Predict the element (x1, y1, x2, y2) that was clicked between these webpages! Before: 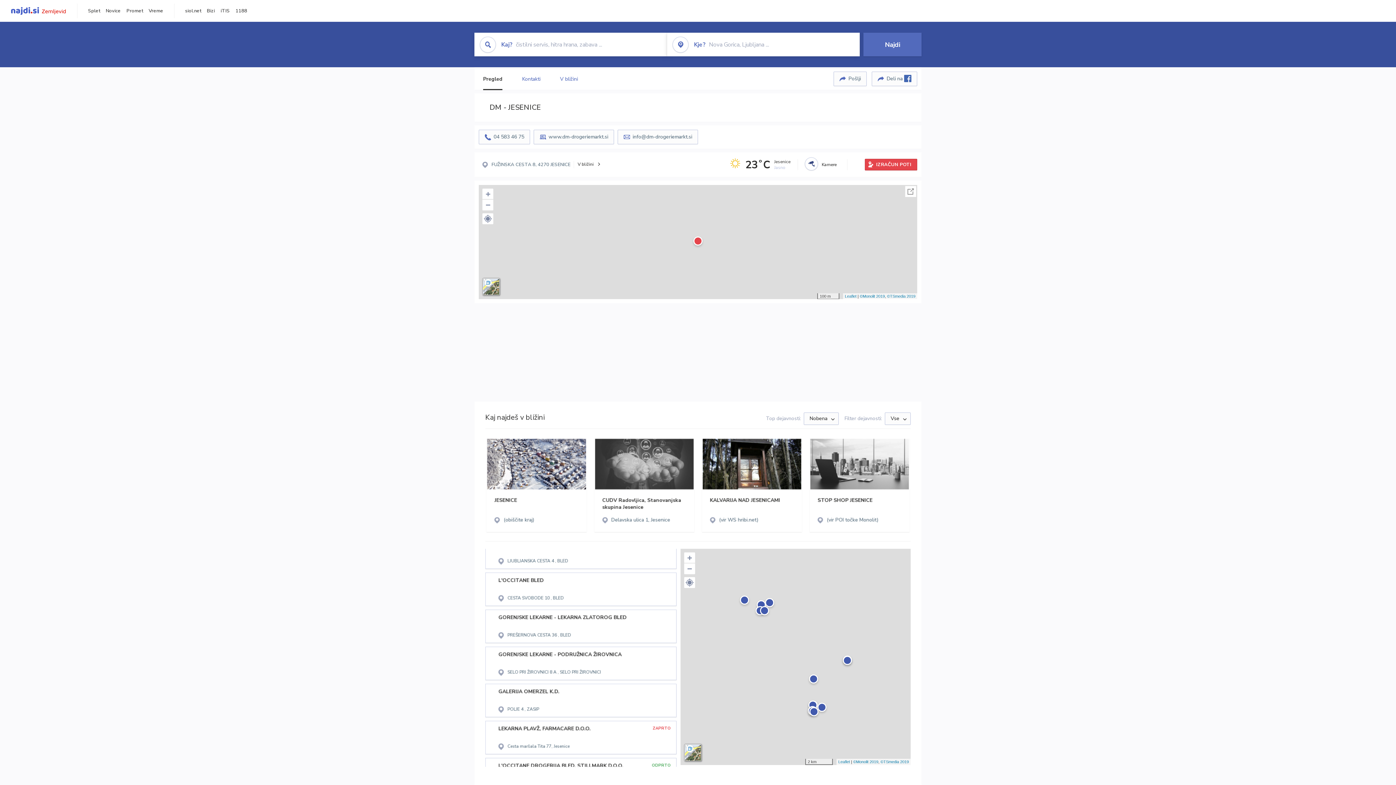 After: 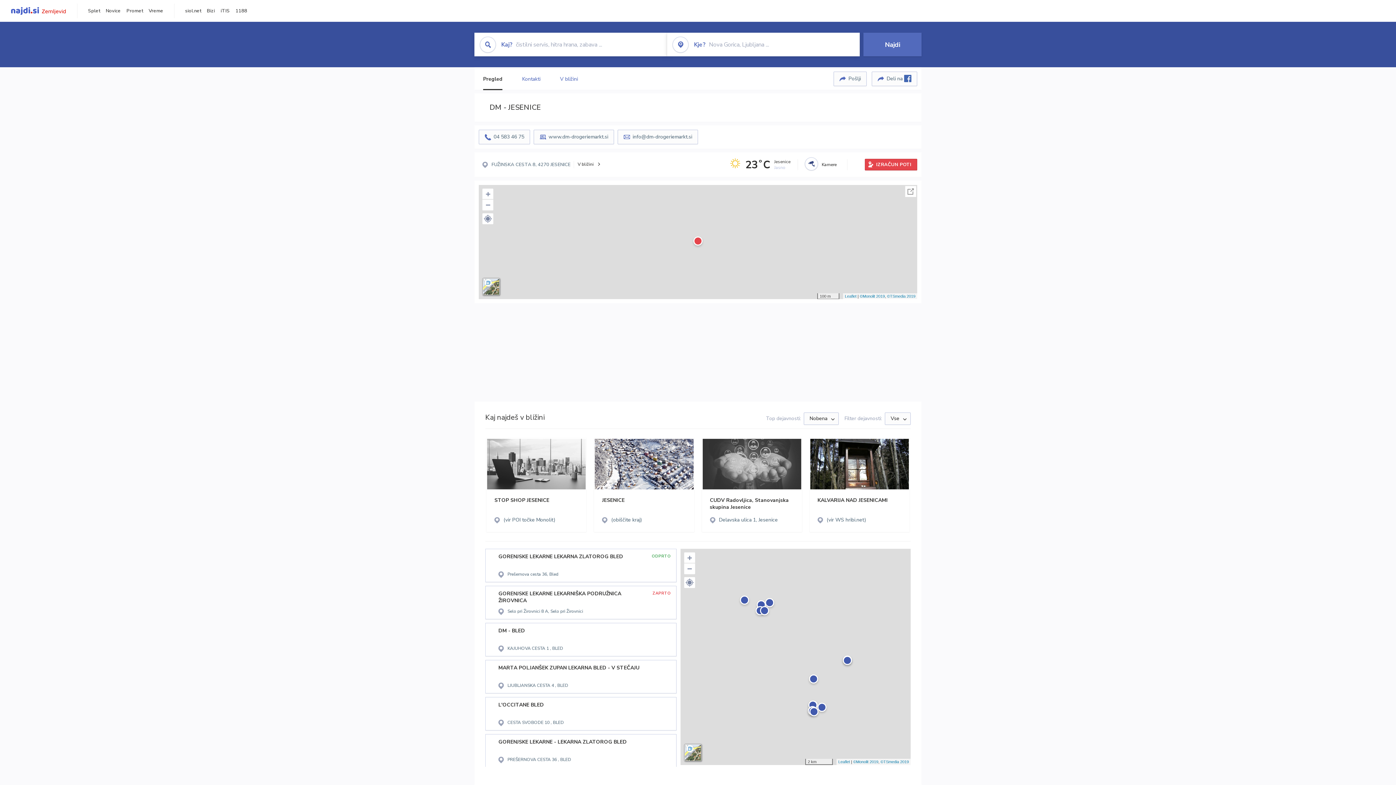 Action: label: Vreme bbox: (148, 7, 163, 14)